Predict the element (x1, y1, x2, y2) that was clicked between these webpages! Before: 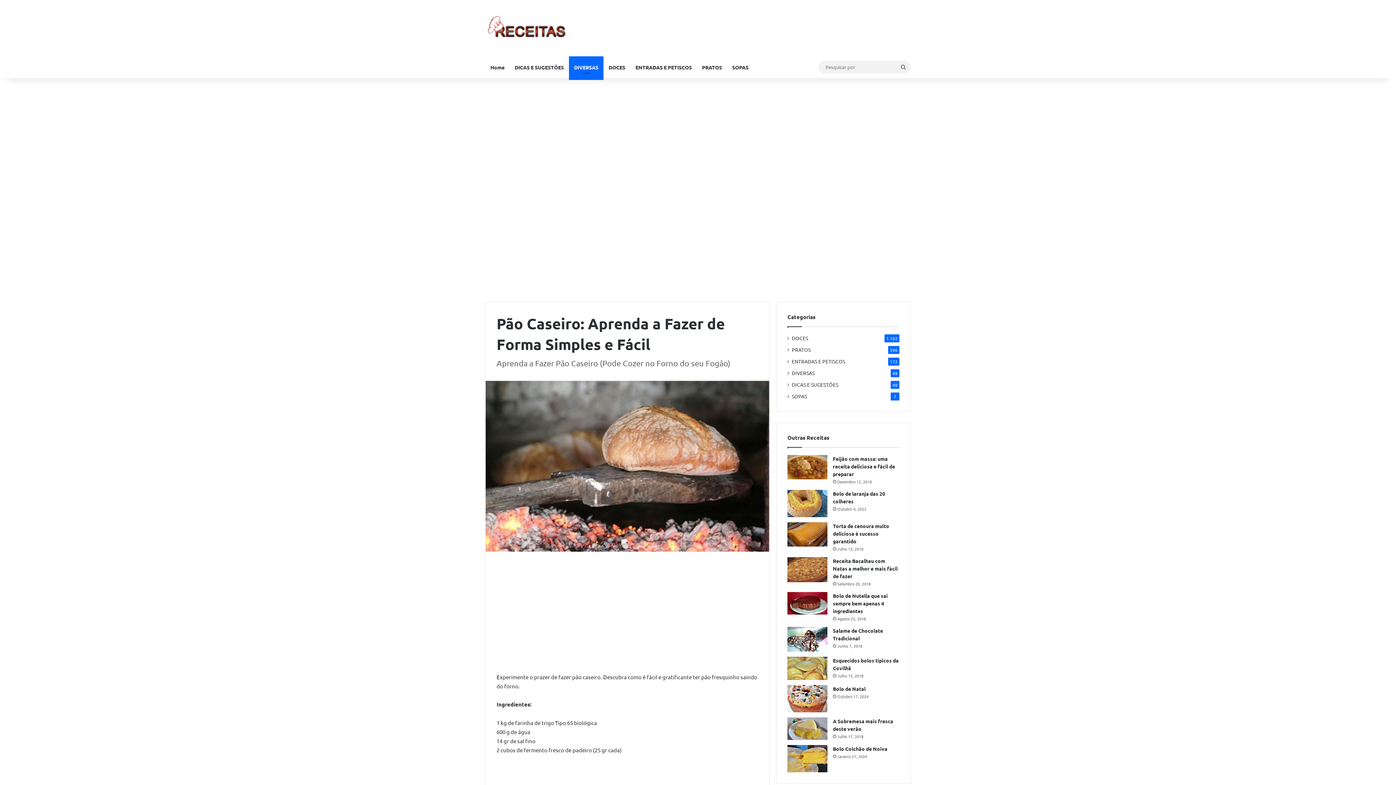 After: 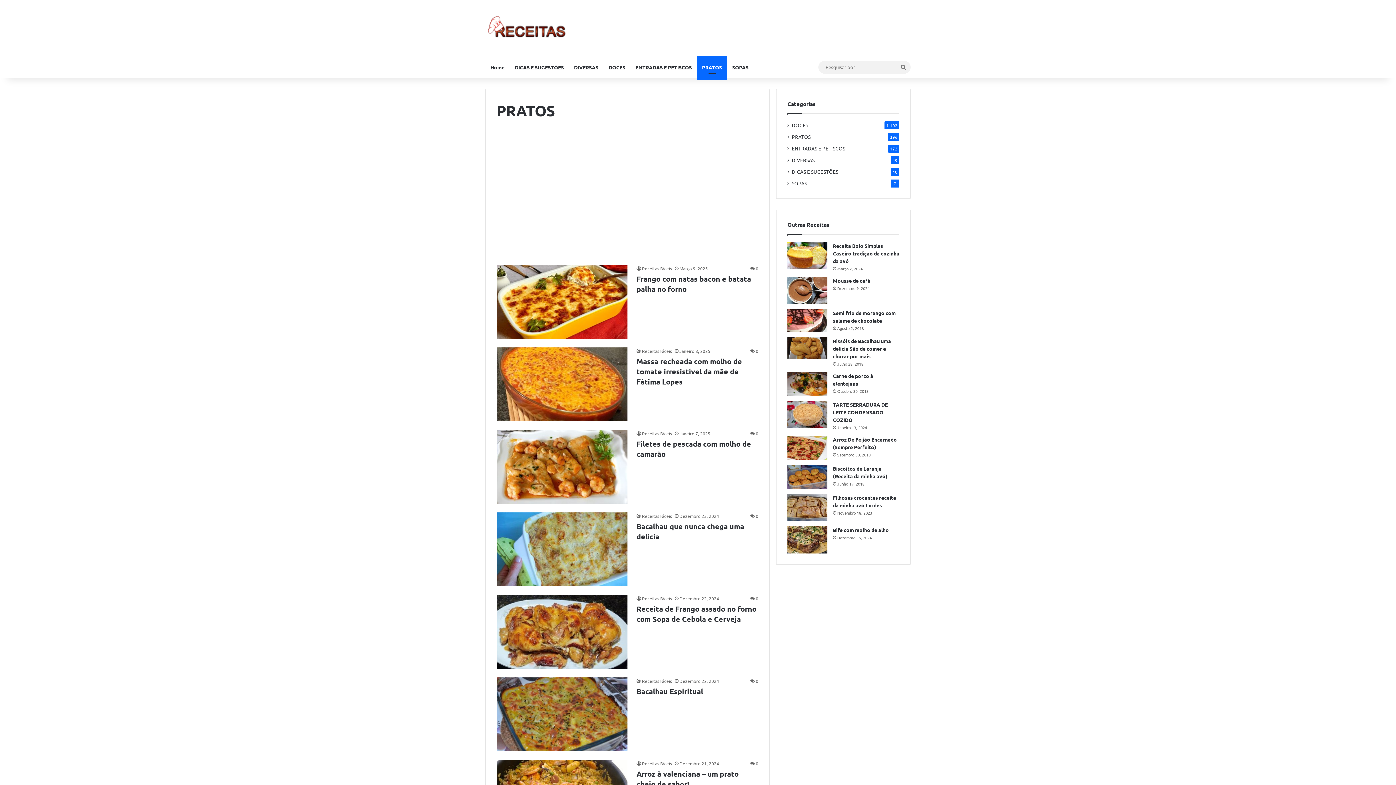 Action: label: PRATOS bbox: (792, 346, 810, 353)